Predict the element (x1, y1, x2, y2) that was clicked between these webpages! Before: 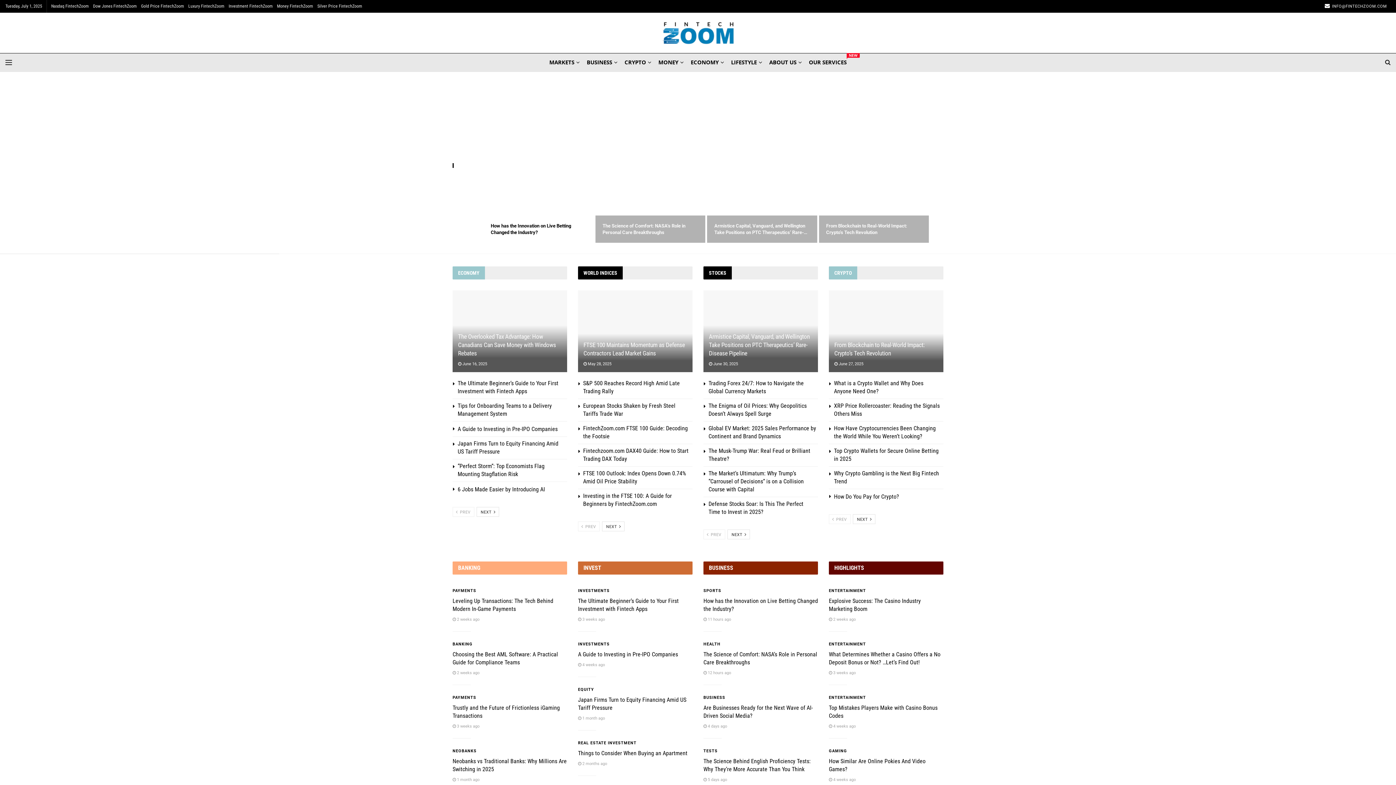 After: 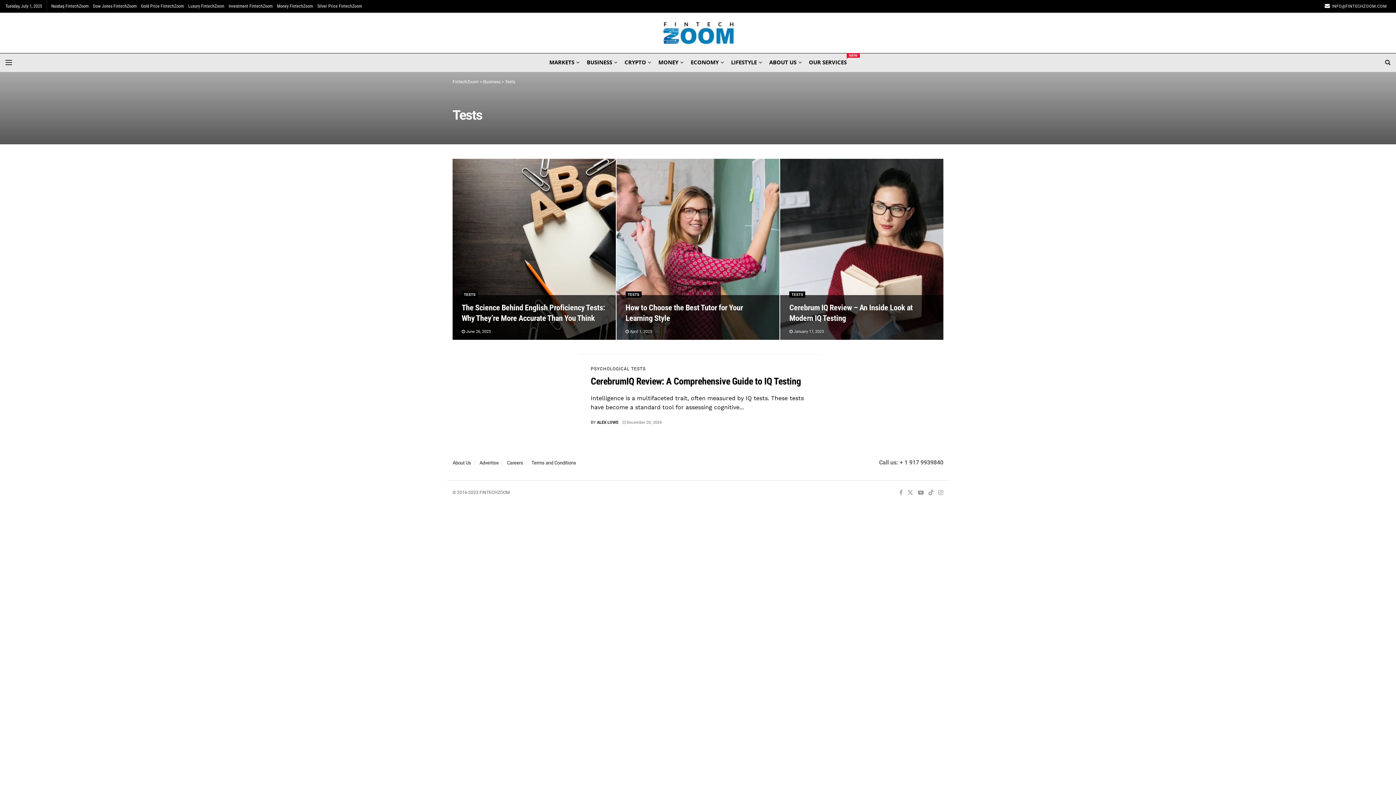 Action: bbox: (703, 746, 717, 756) label: TESTS